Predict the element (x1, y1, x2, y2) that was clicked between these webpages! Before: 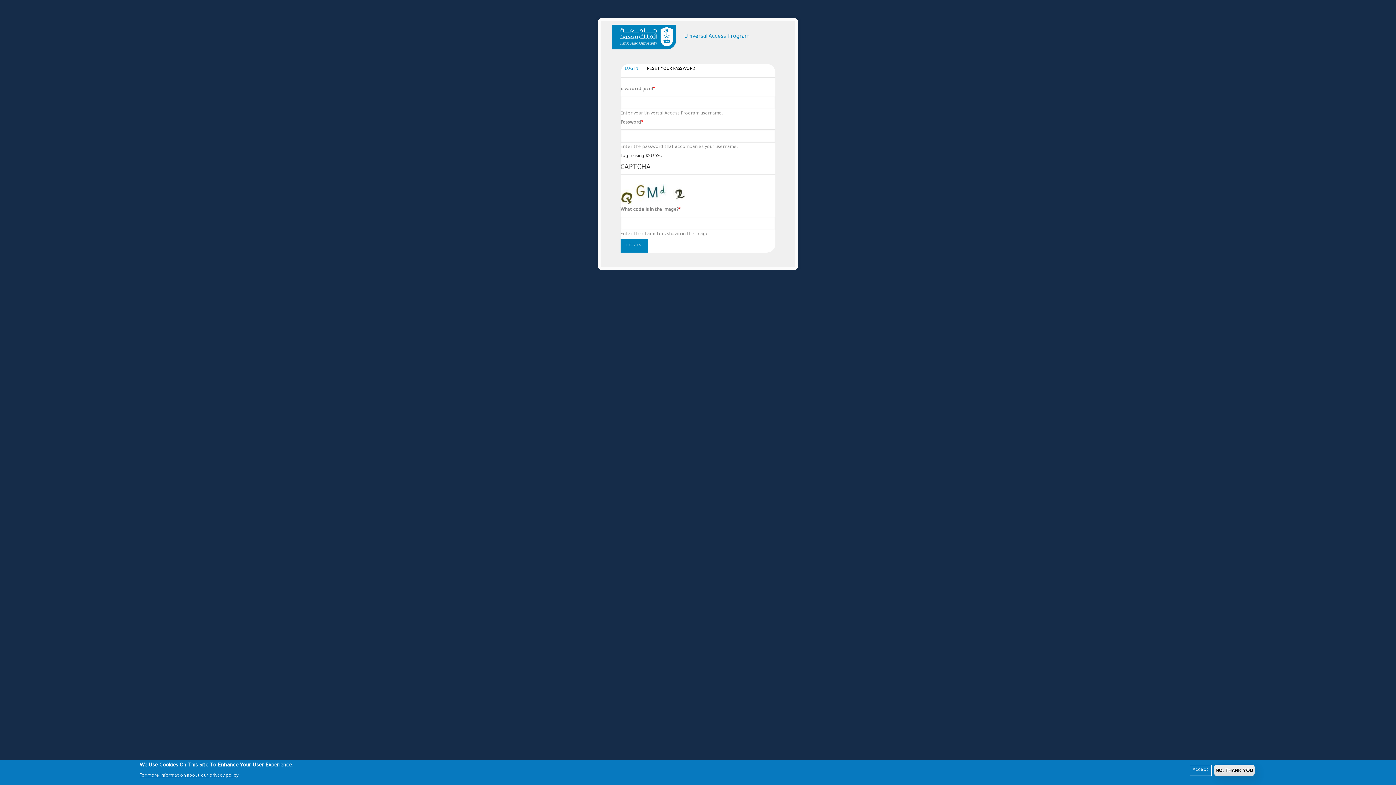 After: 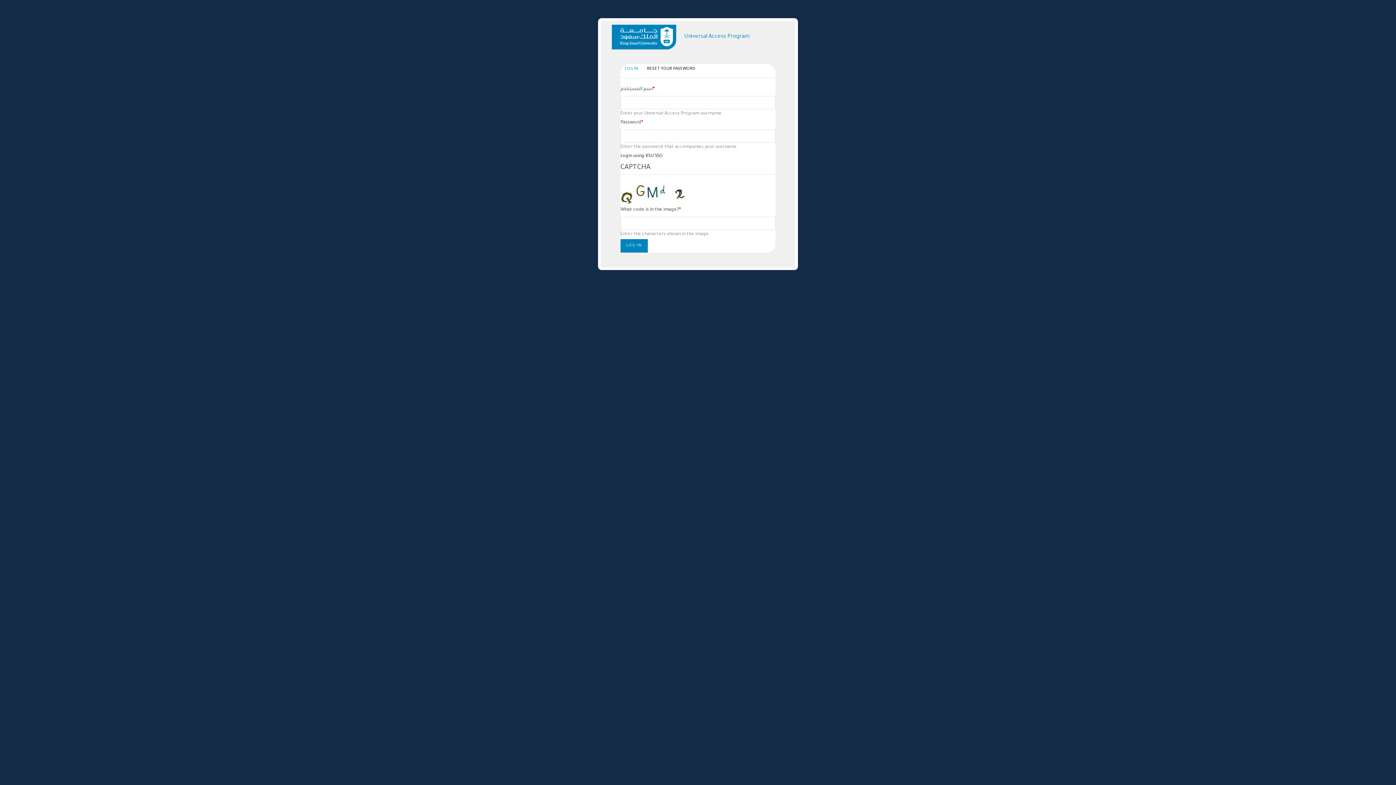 Action: bbox: (1214, 764, 1254, 776) label: NO, THANK YOU